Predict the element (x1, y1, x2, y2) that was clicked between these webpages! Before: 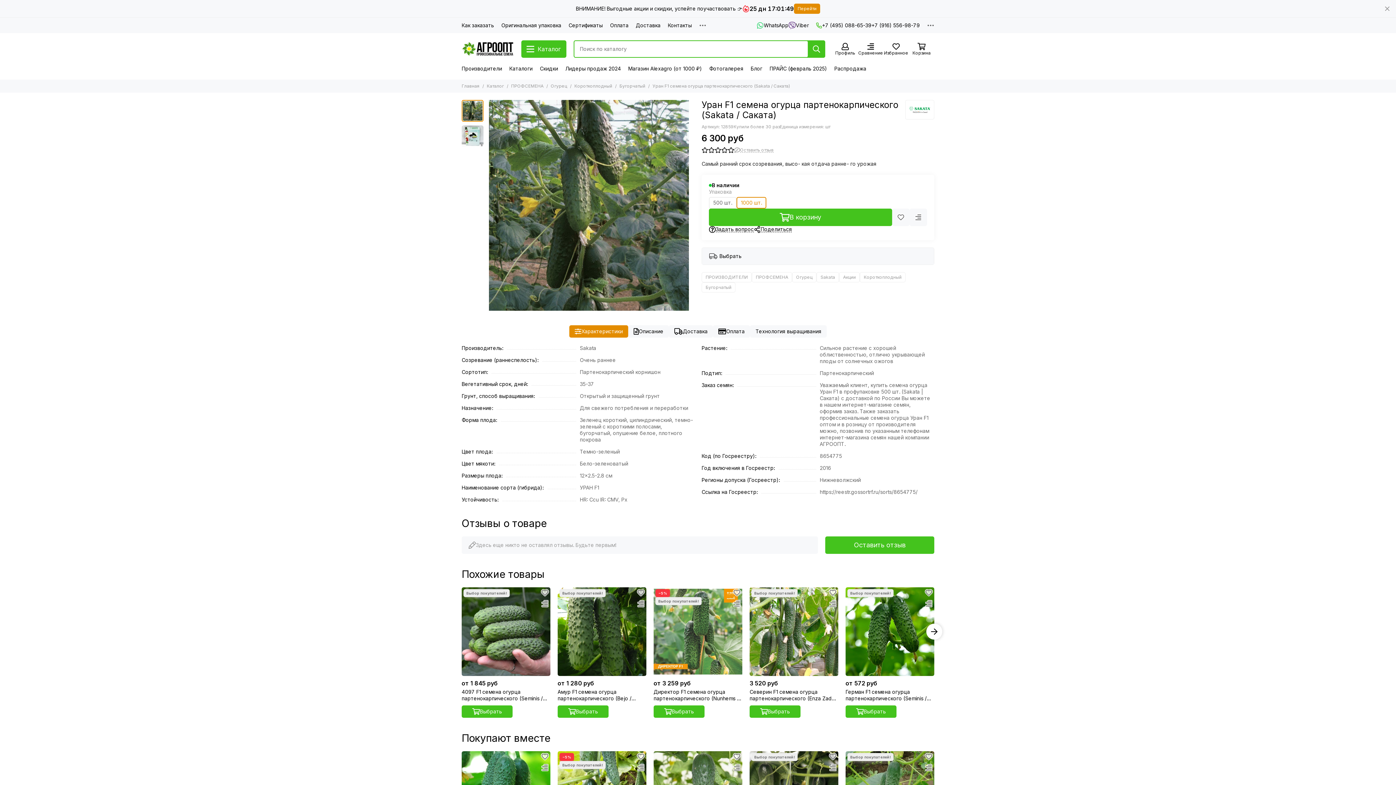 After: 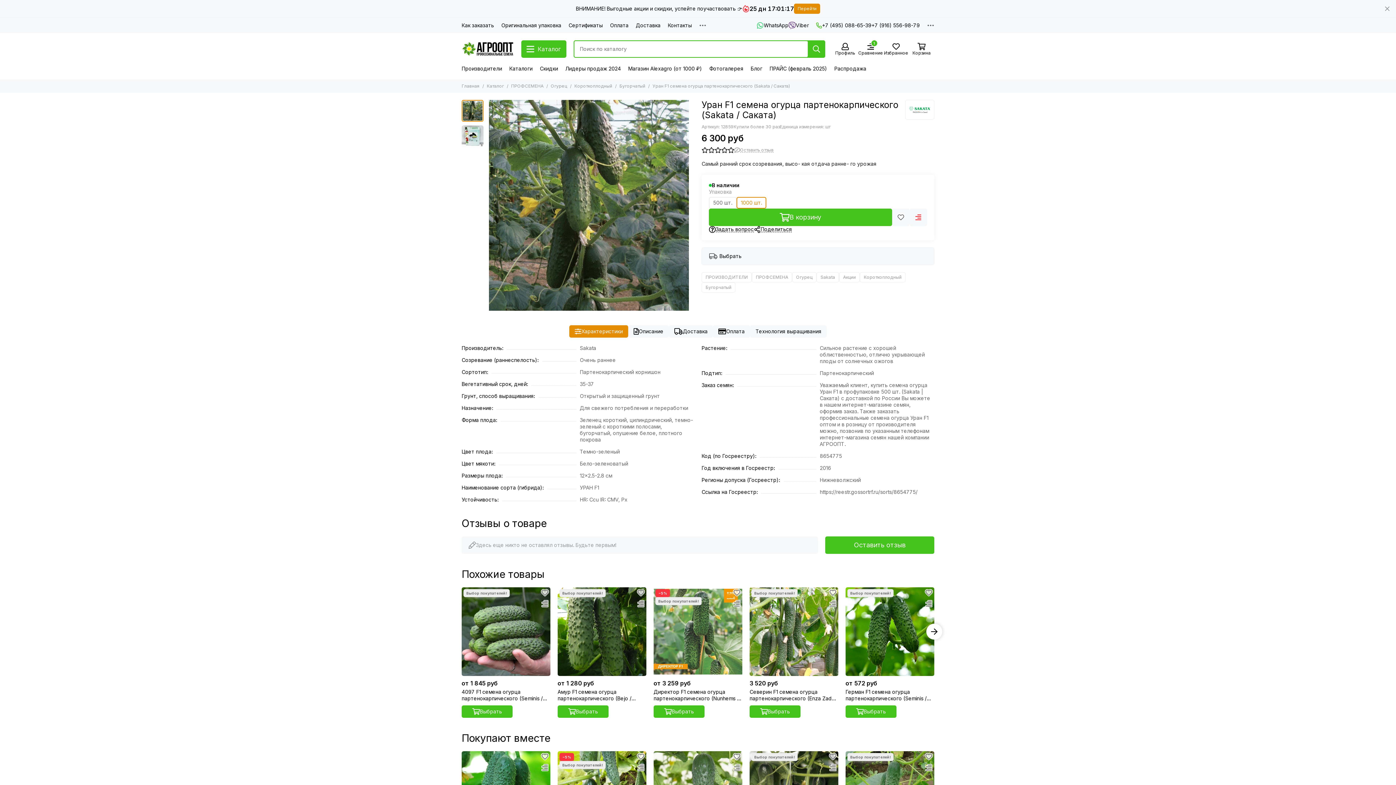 Action: bbox: (909, 208, 927, 226) label: Сравнение